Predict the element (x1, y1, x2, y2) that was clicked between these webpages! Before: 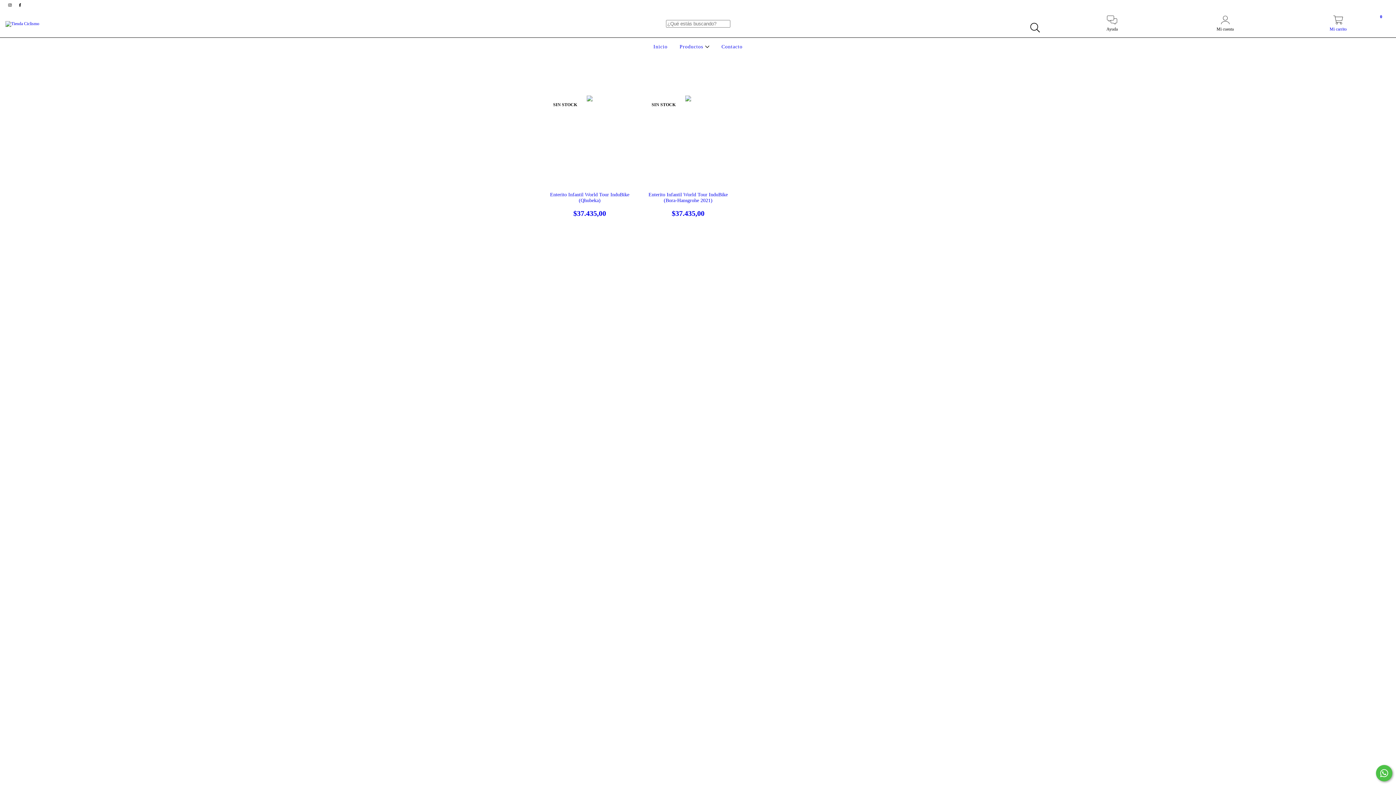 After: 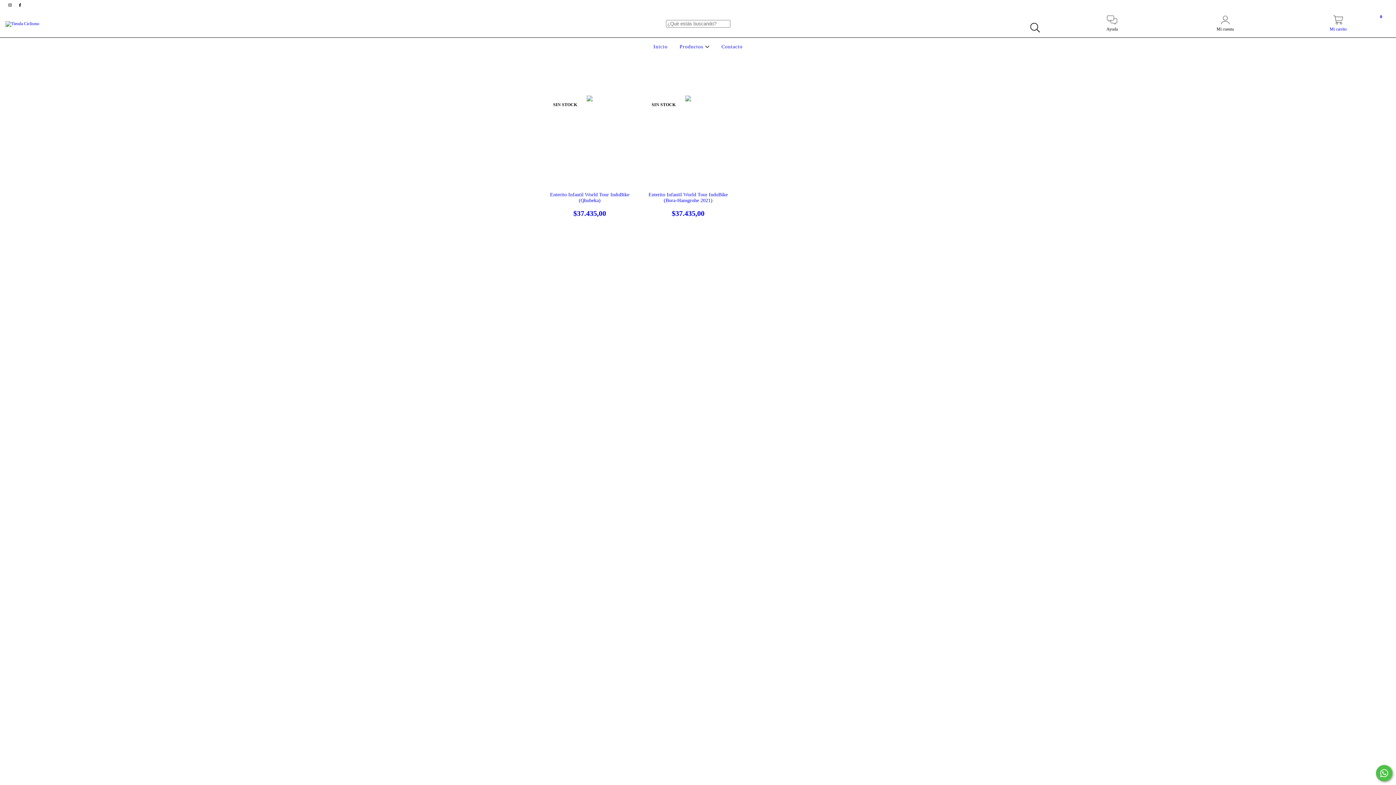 Action: label: instagram Tienda Ciclismo bbox: (5, 2, 15, 7)